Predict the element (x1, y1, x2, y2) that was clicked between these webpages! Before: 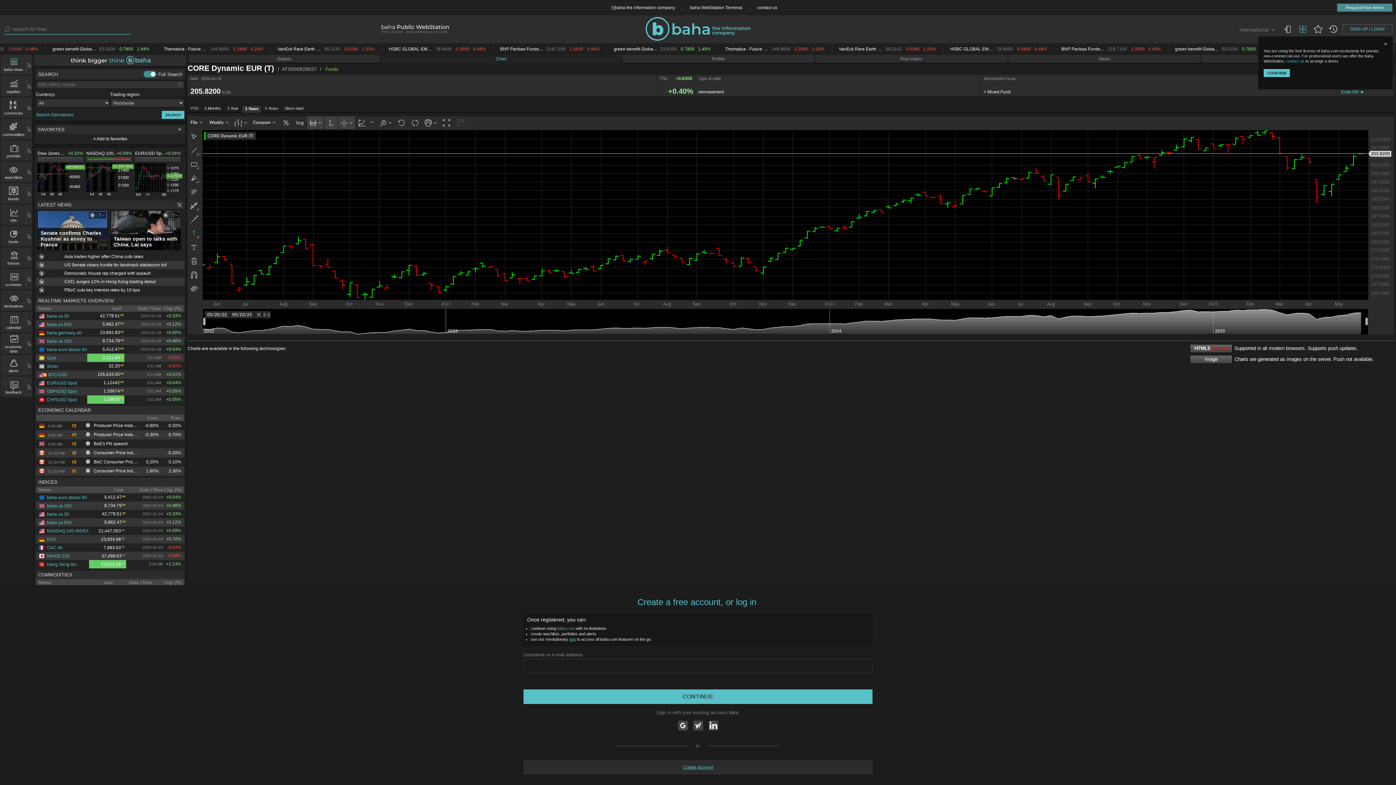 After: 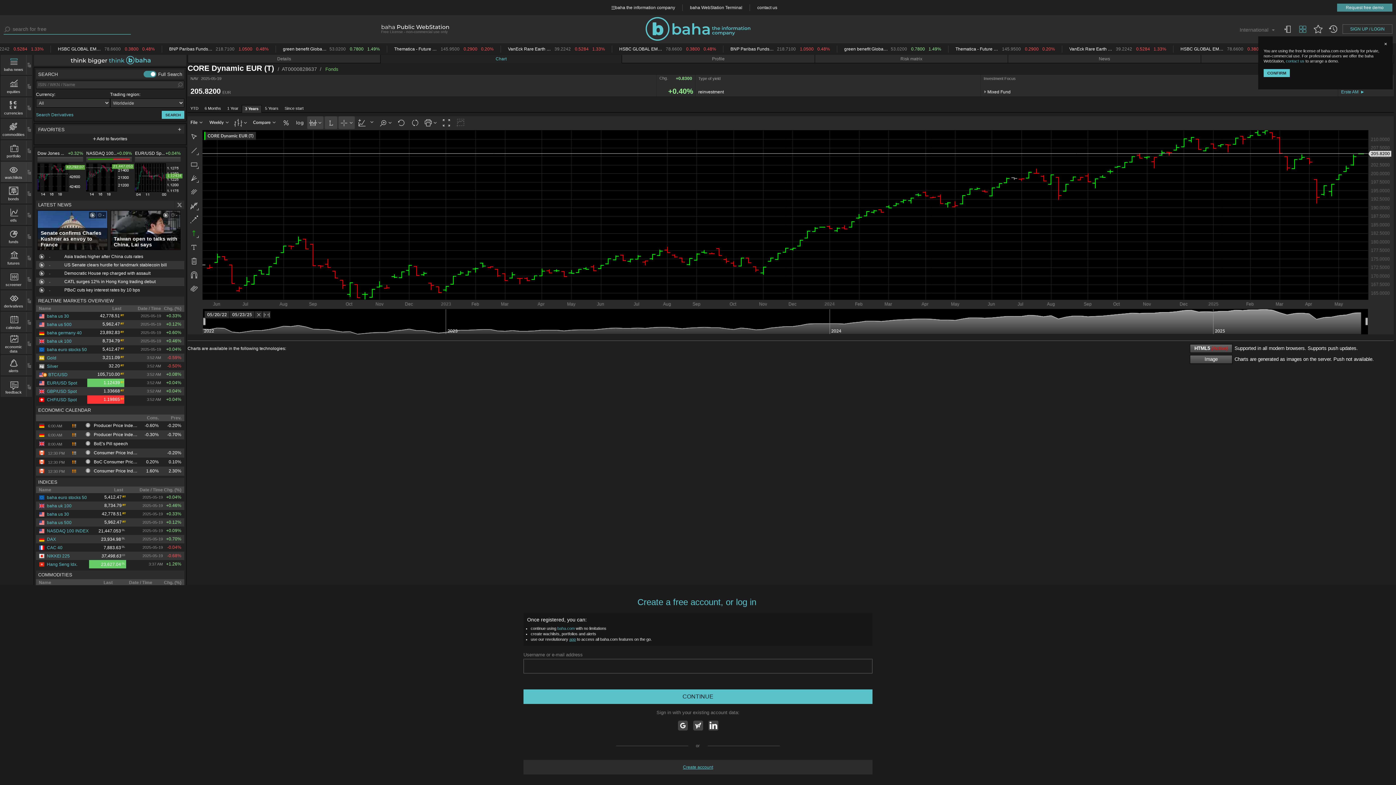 Action: label: watchlists bbox: (1, 164, 26, 179)